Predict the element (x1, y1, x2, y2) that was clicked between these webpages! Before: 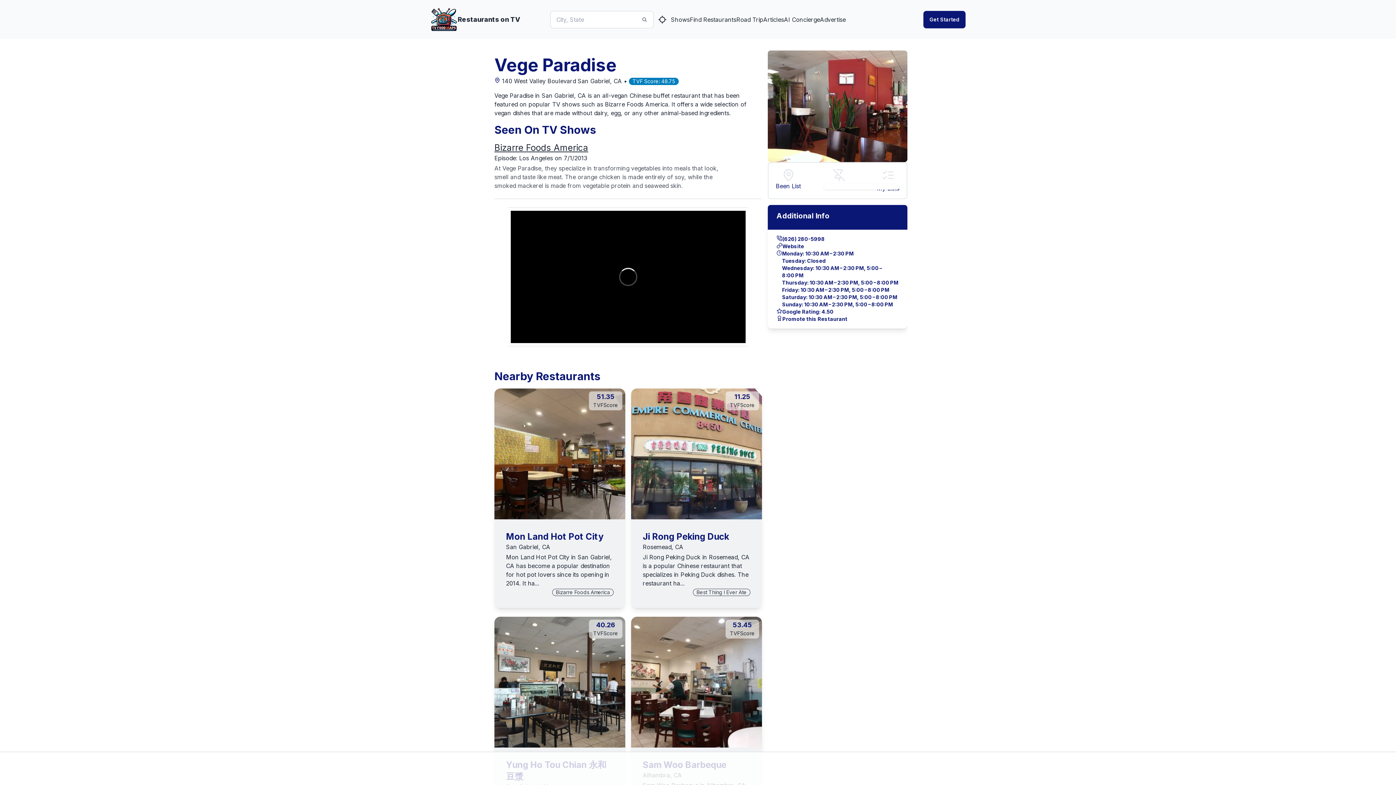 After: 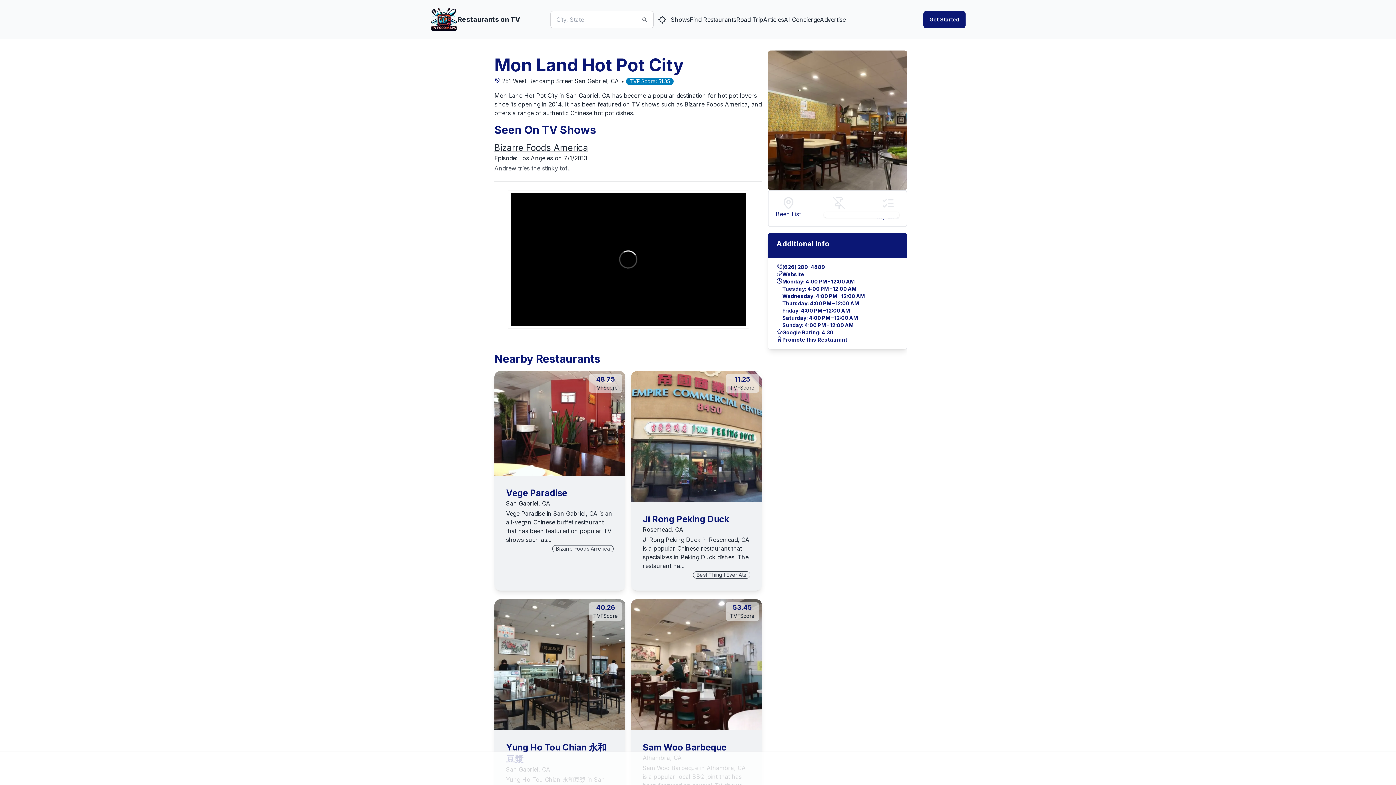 Action: label: 51.35
TVFScore bbox: (494, 388, 625, 519)